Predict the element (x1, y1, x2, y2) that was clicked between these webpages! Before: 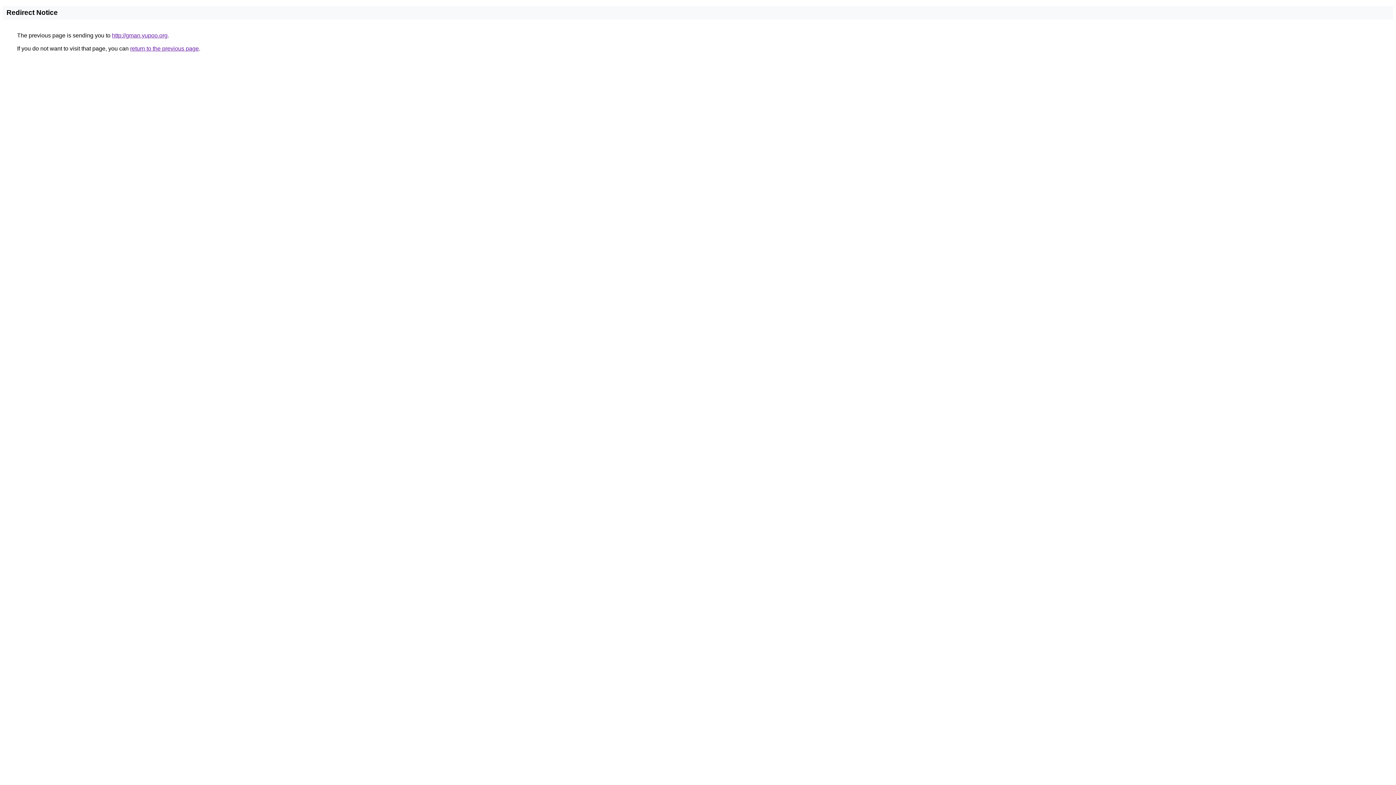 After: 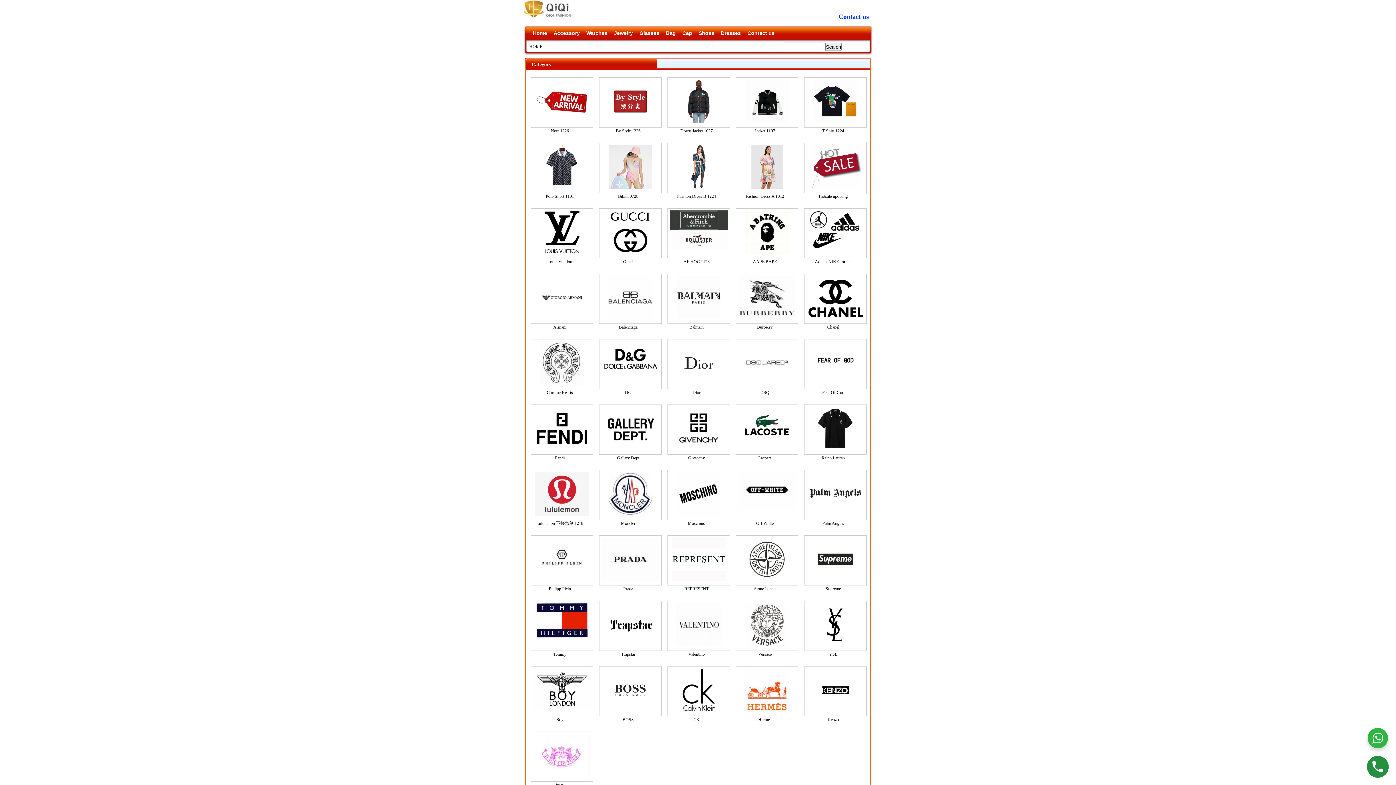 Action: label: http://gman.yupoo.org bbox: (112, 32, 167, 38)